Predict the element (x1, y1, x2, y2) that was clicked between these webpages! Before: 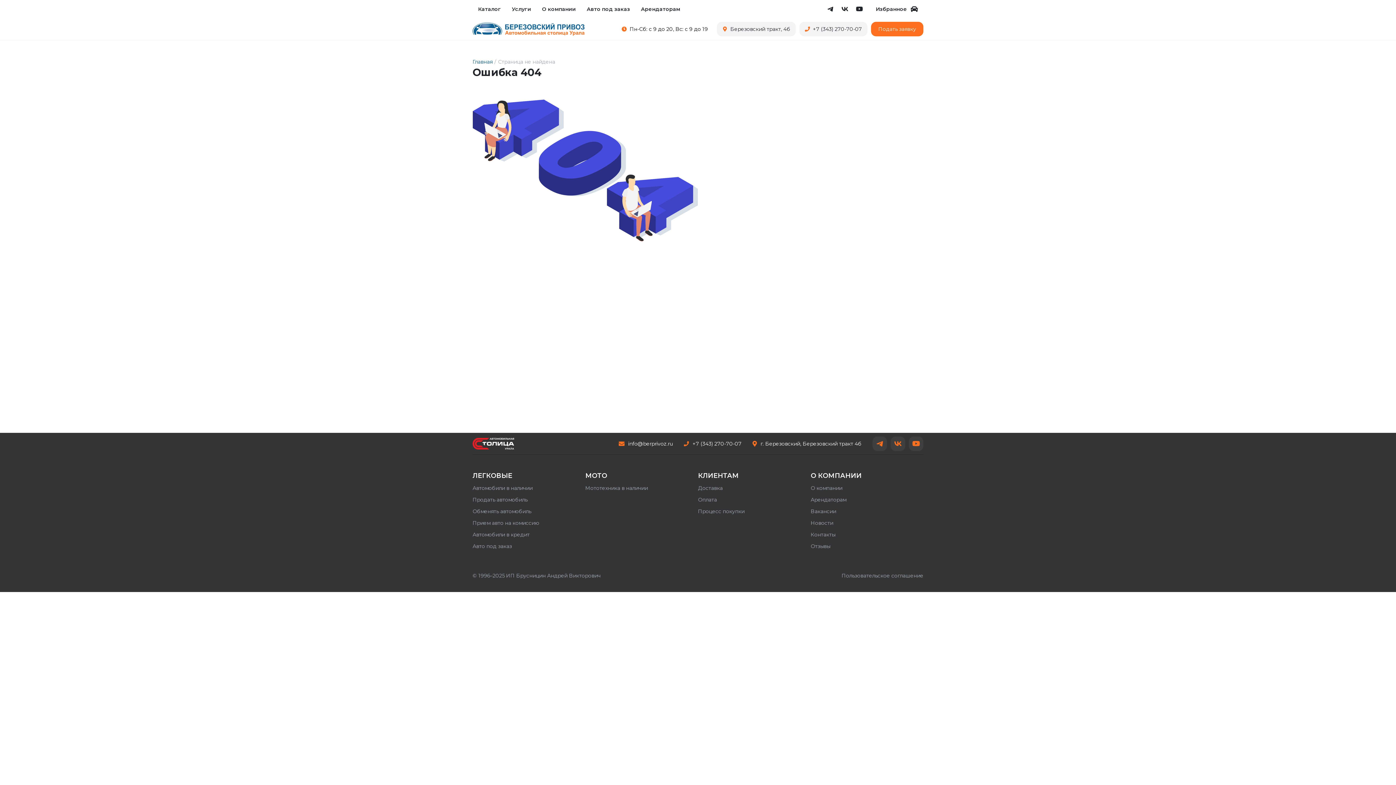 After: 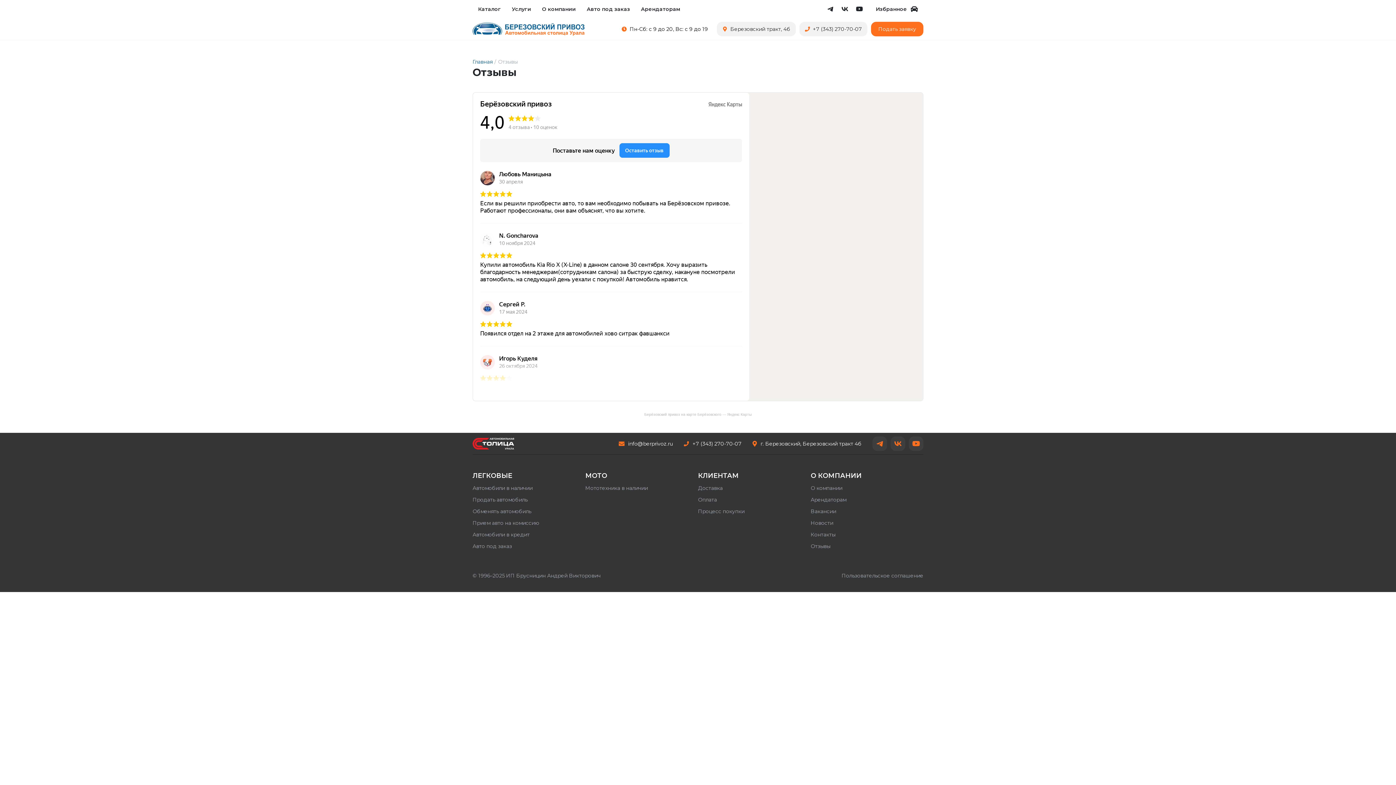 Action: label: Отзывы bbox: (810, 540, 923, 552)